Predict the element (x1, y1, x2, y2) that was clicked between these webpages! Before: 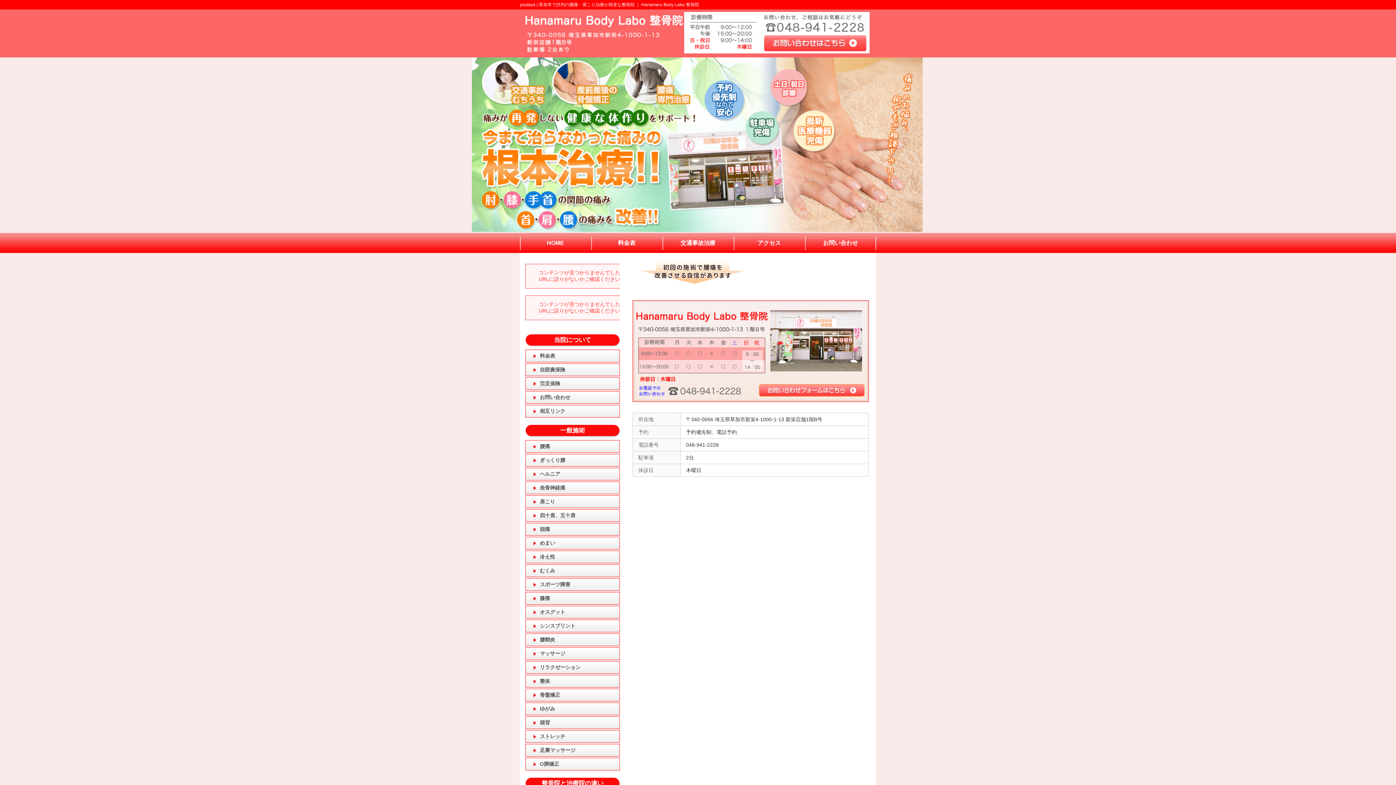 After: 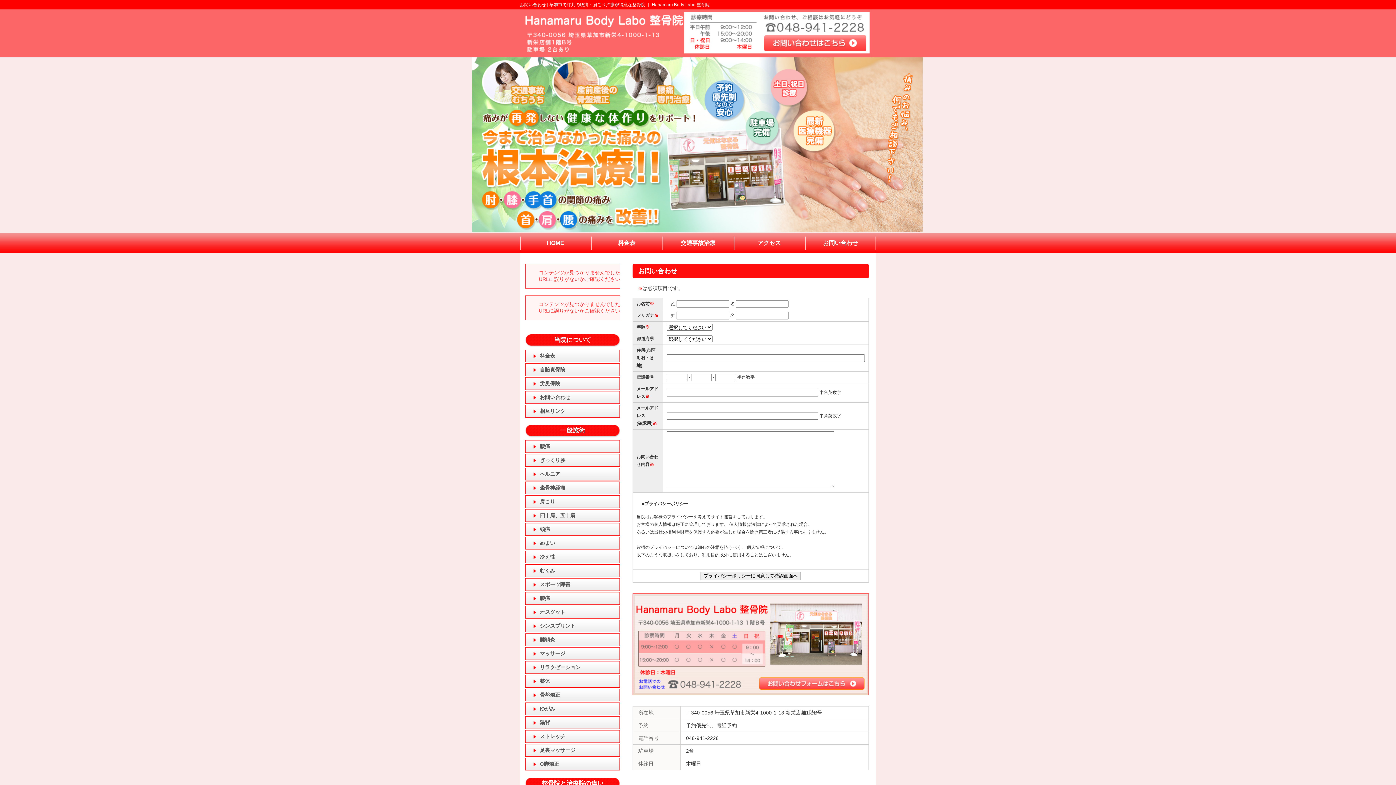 Action: bbox: (764, 44, 866, 49)